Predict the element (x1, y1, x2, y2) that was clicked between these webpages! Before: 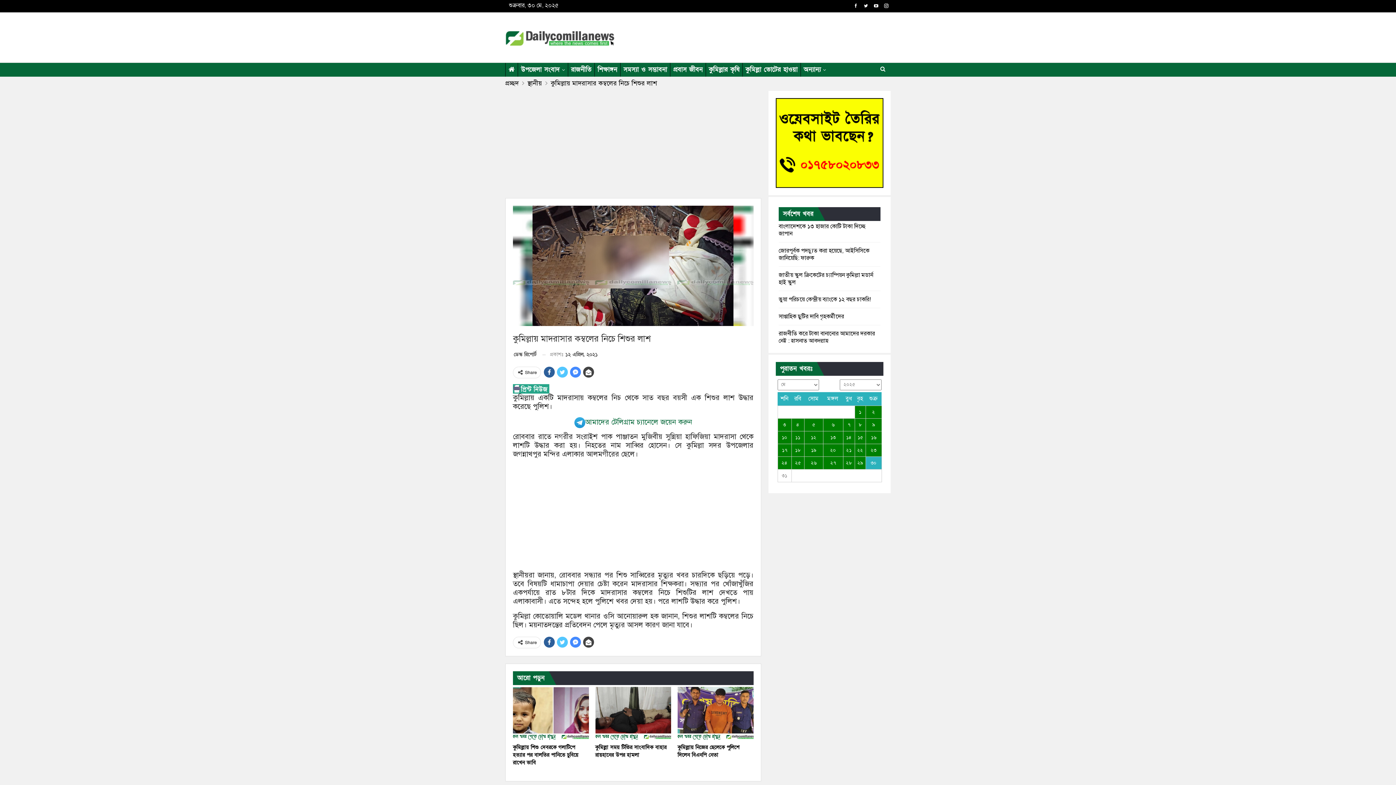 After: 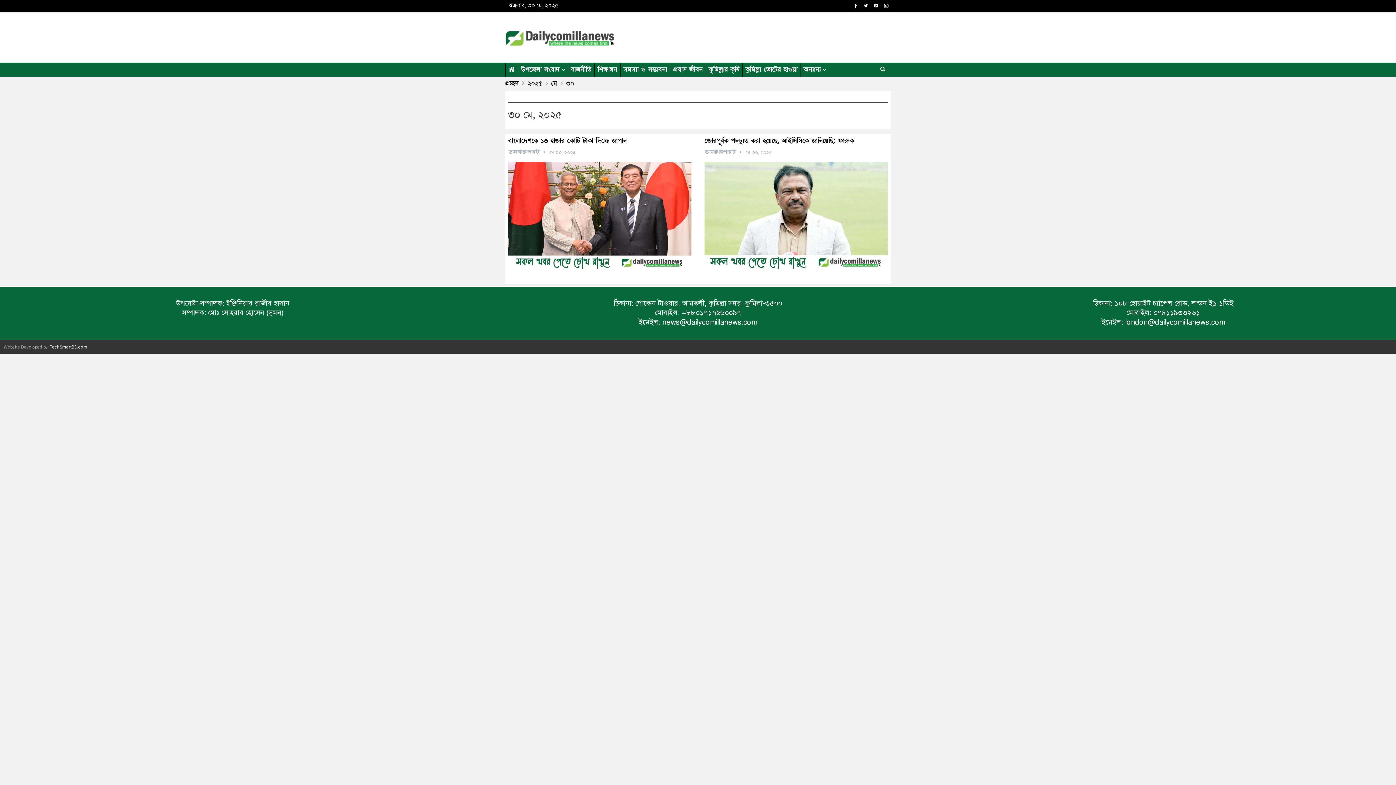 Action: bbox: (866, 457, 881, 469) label: ৩০